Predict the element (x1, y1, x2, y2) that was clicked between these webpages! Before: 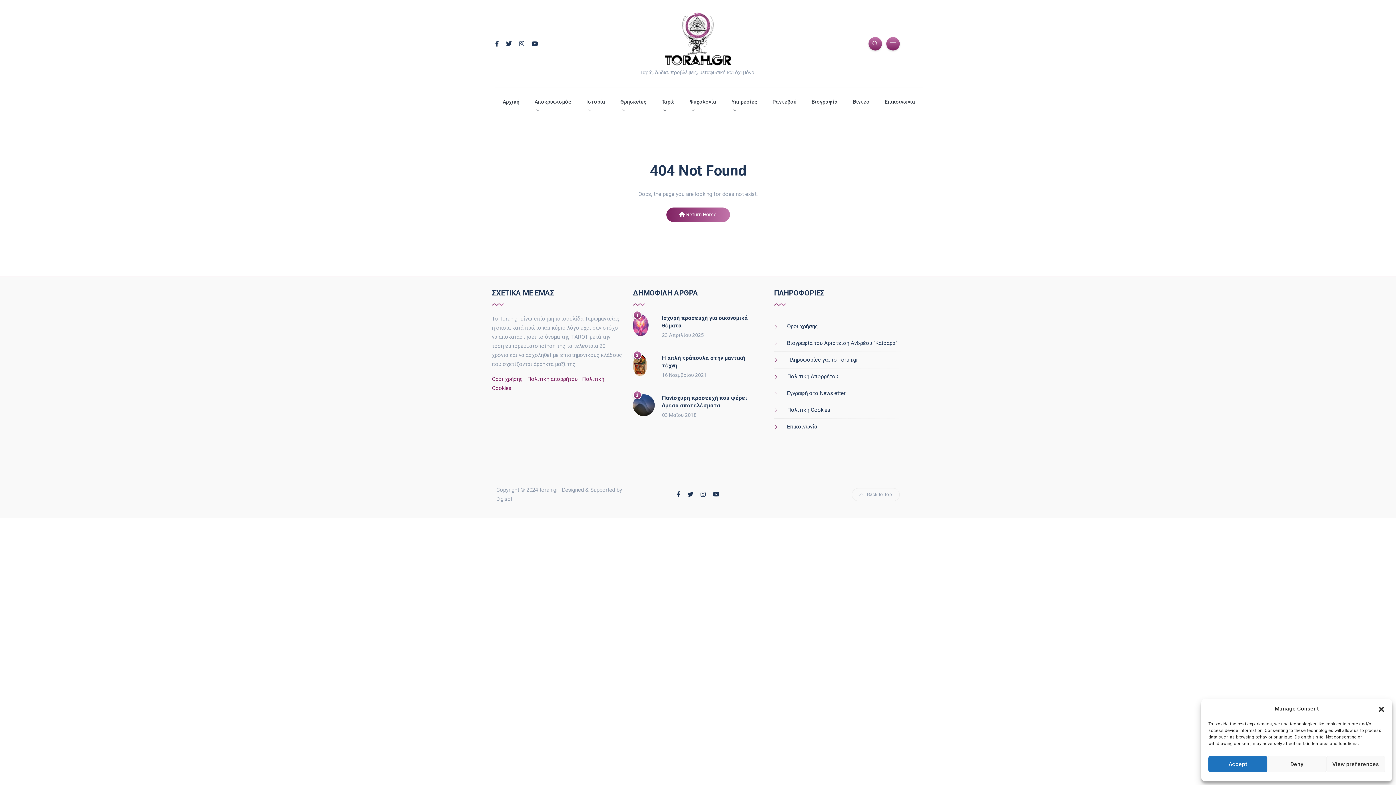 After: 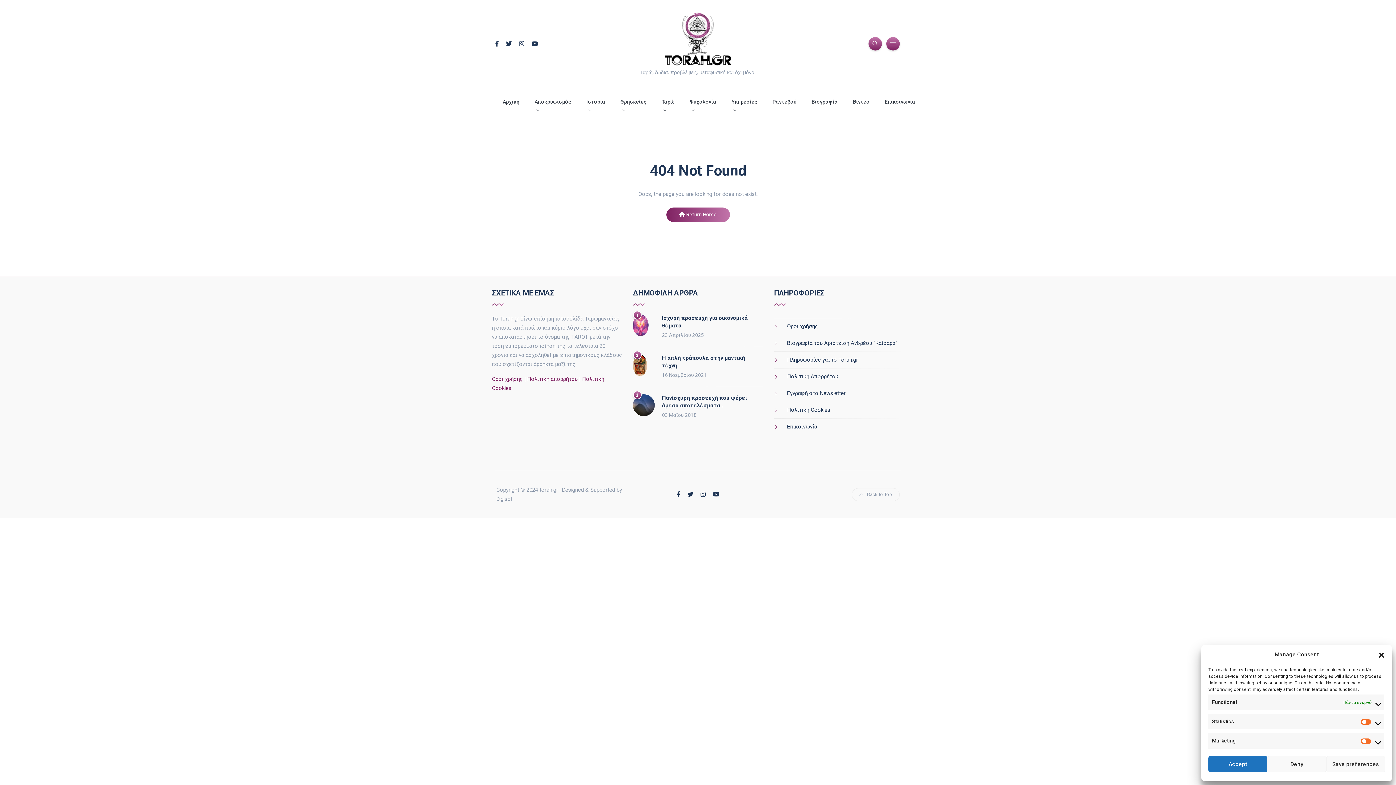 Action: bbox: (1326, 756, 1385, 772) label: View preferences